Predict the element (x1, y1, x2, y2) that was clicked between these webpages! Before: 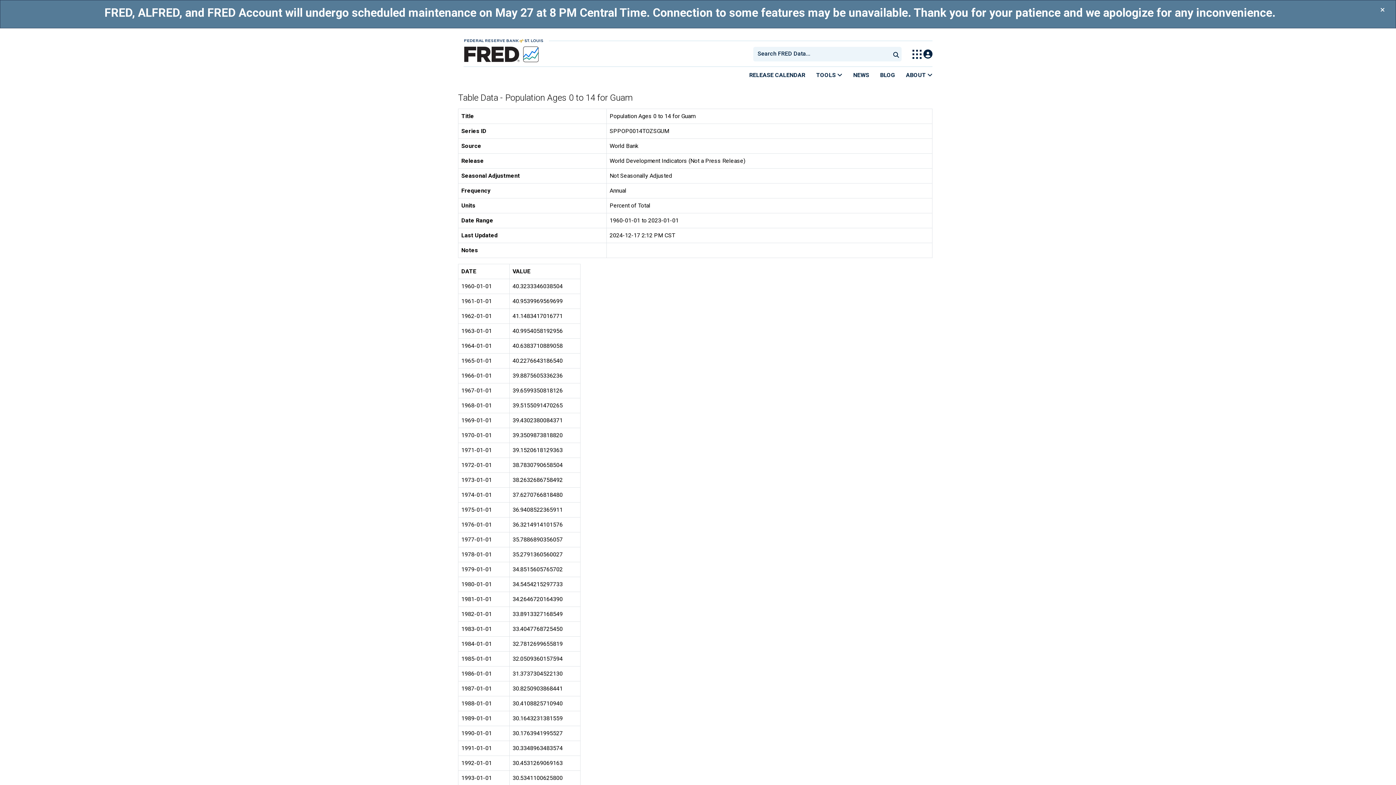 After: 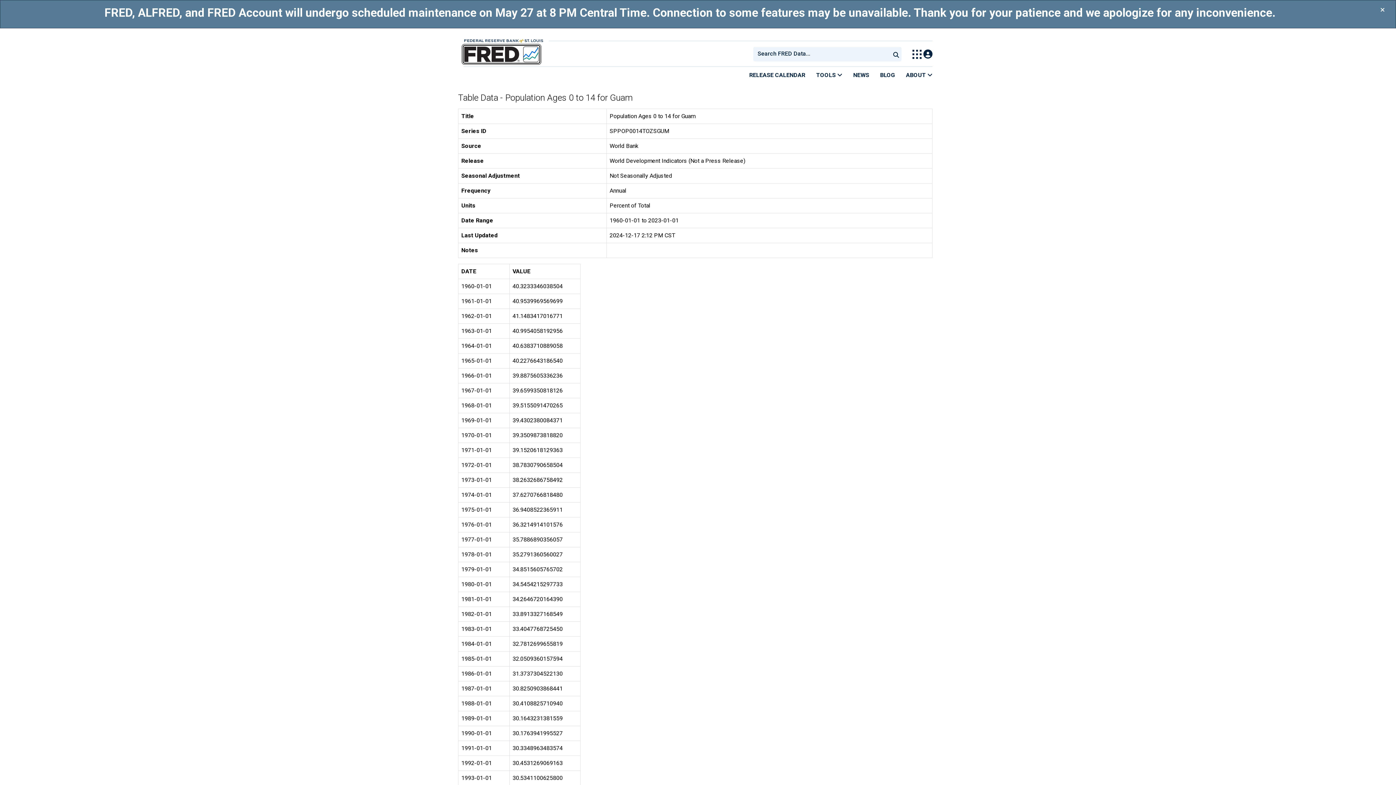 Action: bbox: (463, 45, 539, 62)